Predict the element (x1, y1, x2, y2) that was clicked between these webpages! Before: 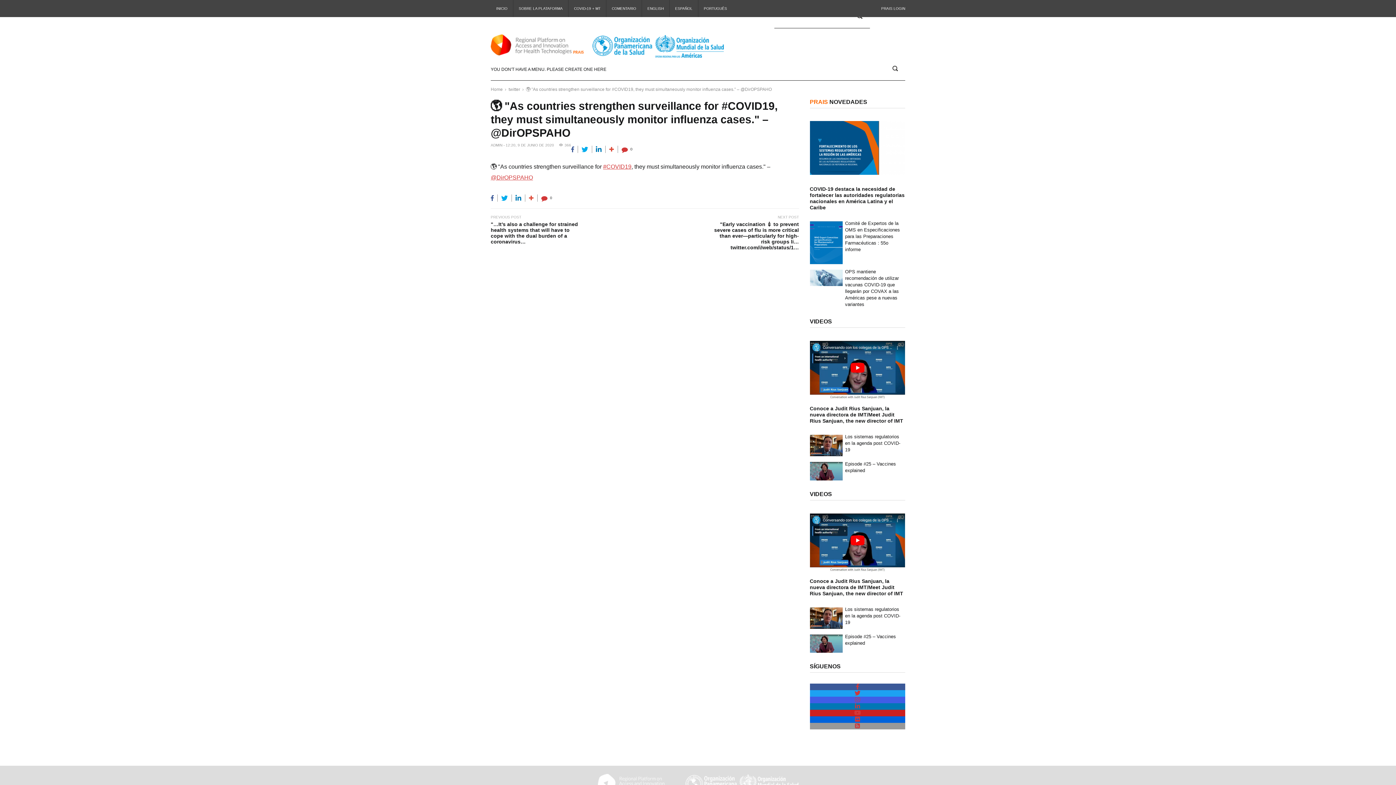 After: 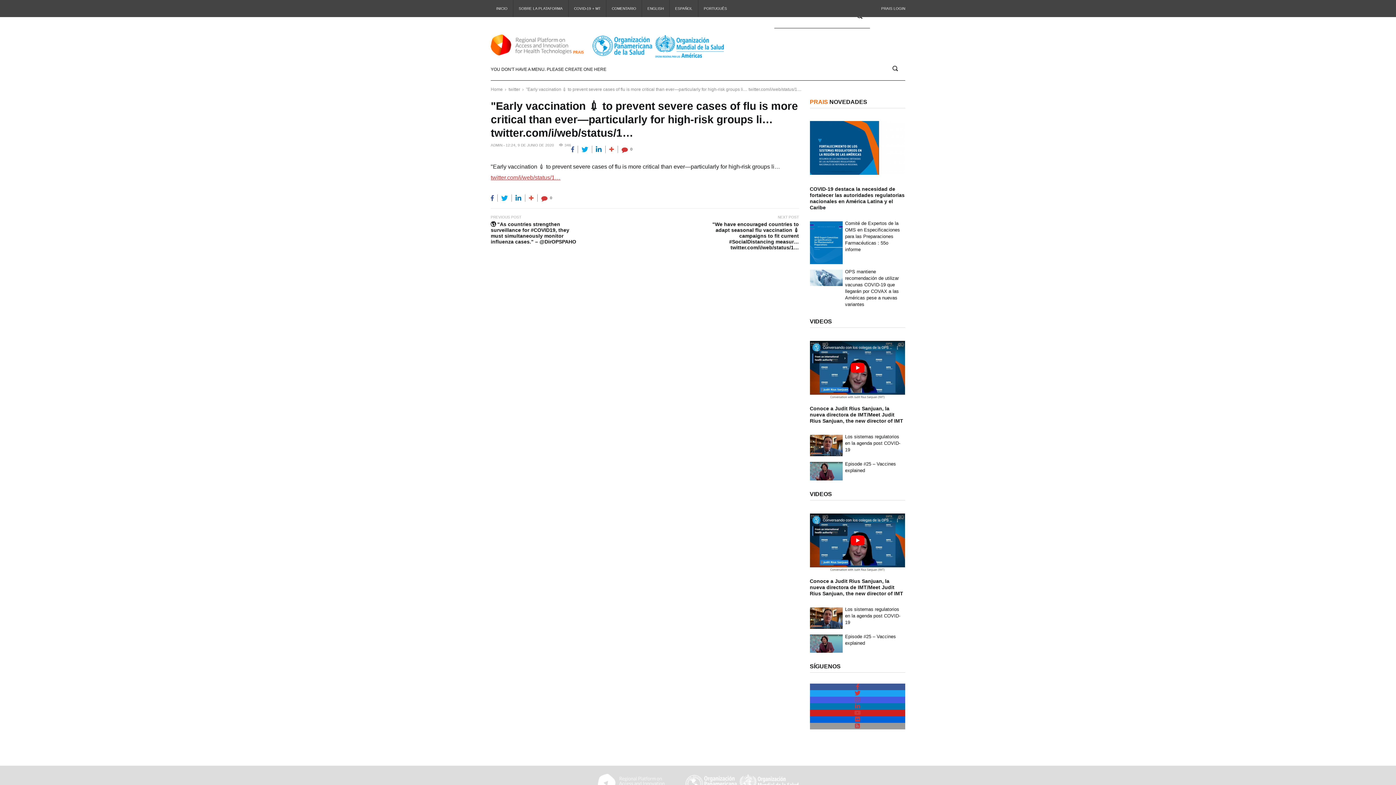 Action: bbox: (711, 208, 799, 257) label: NEXT POST
Next post:
"Early vaccination 💉 to prevent severe cases of flu is more critical than ever—particularly for high-risk groups li… twitter.com/i/web/status/1…